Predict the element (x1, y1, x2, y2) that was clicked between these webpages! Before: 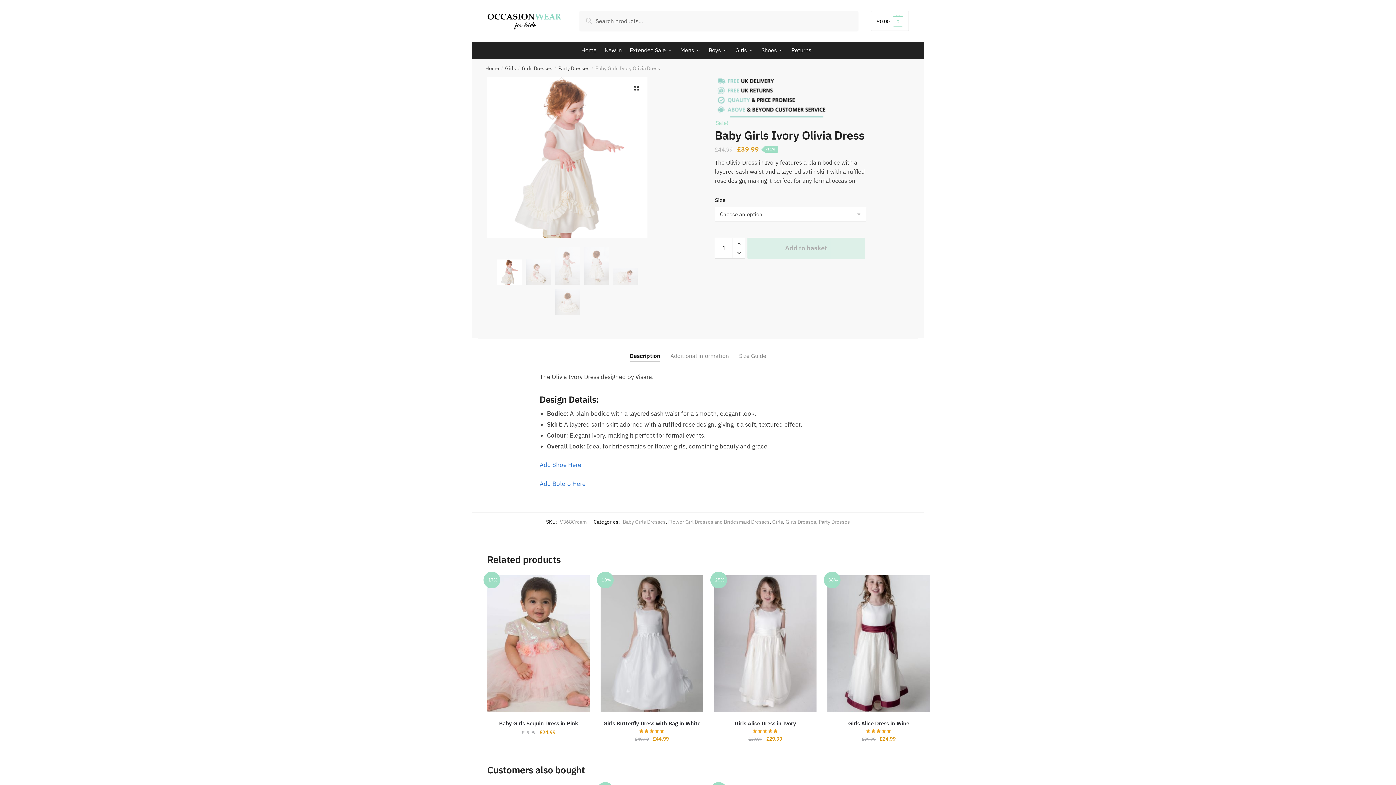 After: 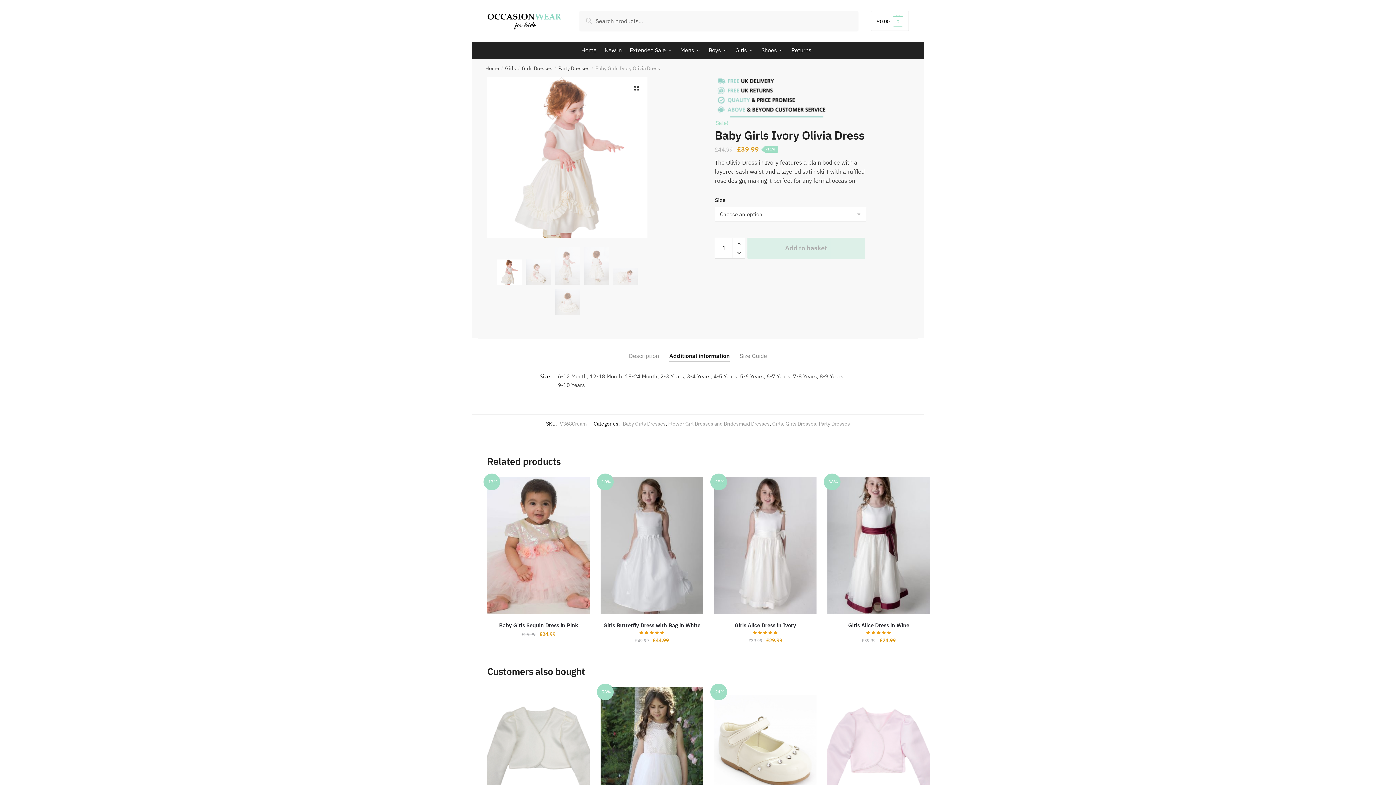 Action: bbox: (670, 338, 729, 361) label: Additional information